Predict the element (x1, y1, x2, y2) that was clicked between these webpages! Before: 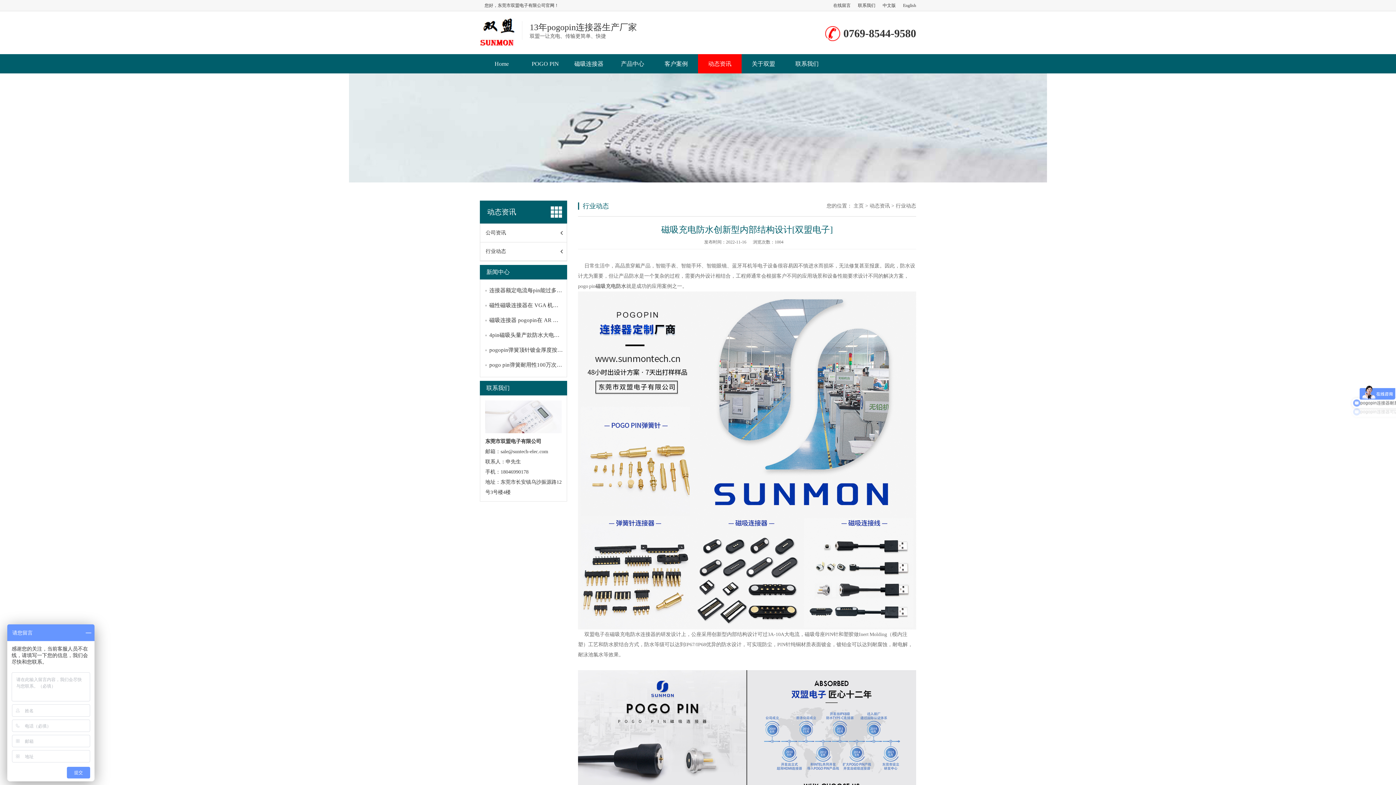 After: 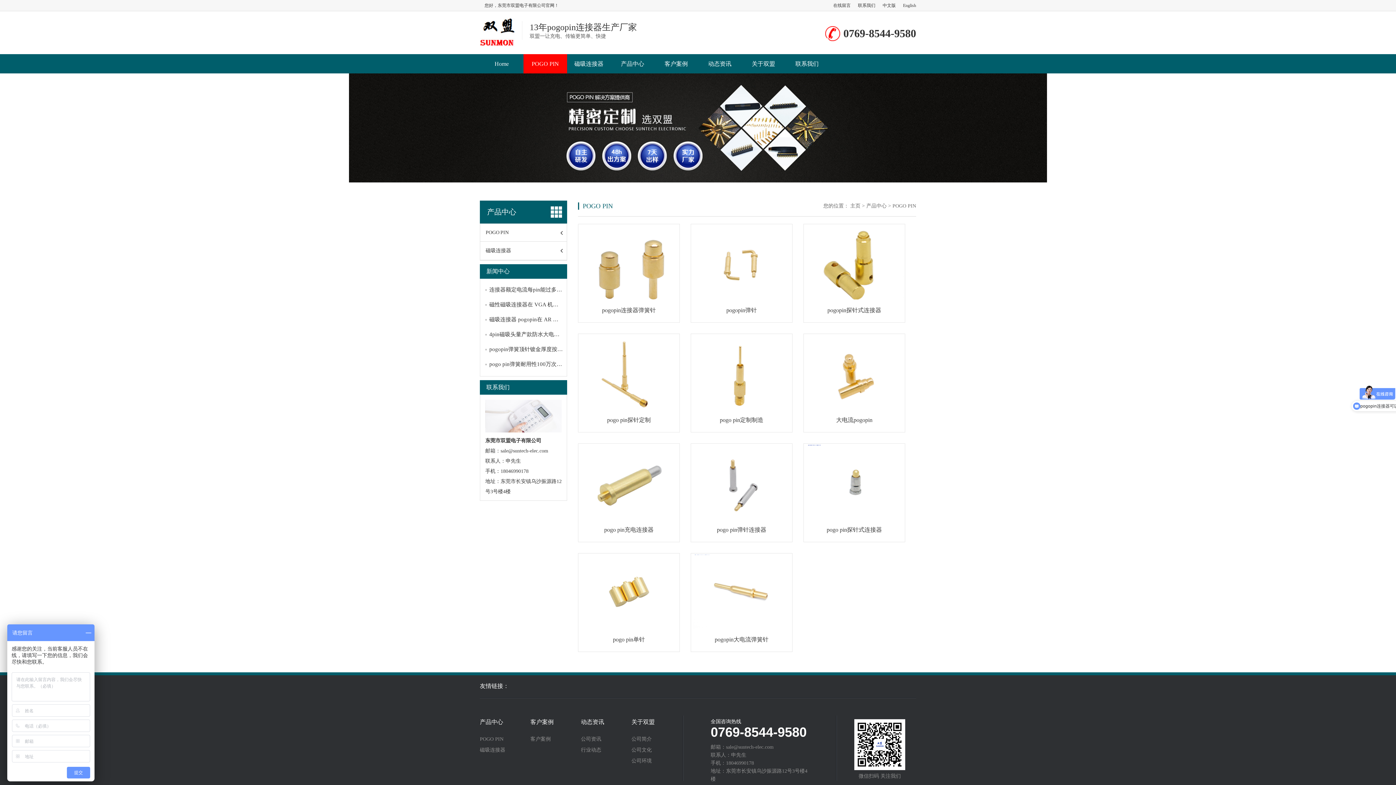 Action: label: POGO PIN bbox: (523, 54, 567, 73)